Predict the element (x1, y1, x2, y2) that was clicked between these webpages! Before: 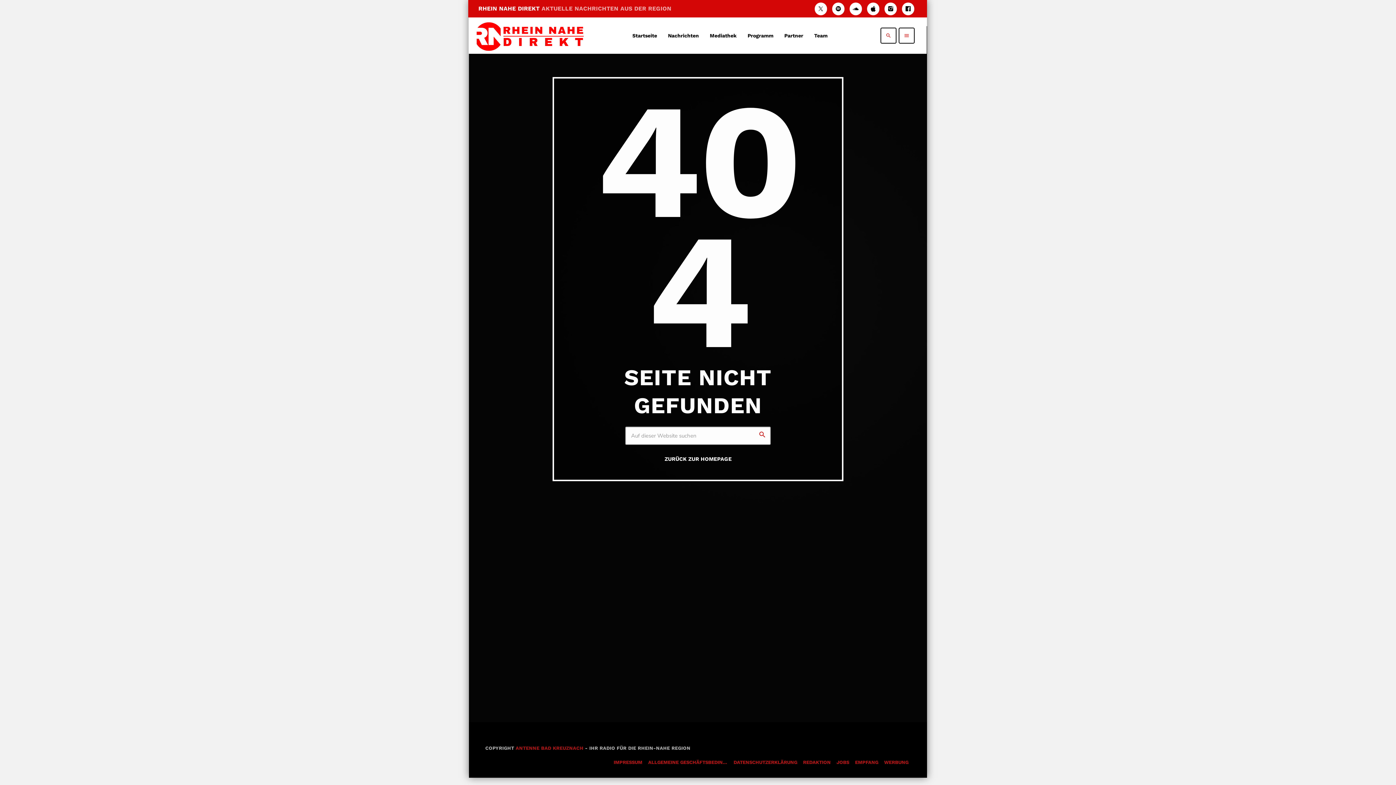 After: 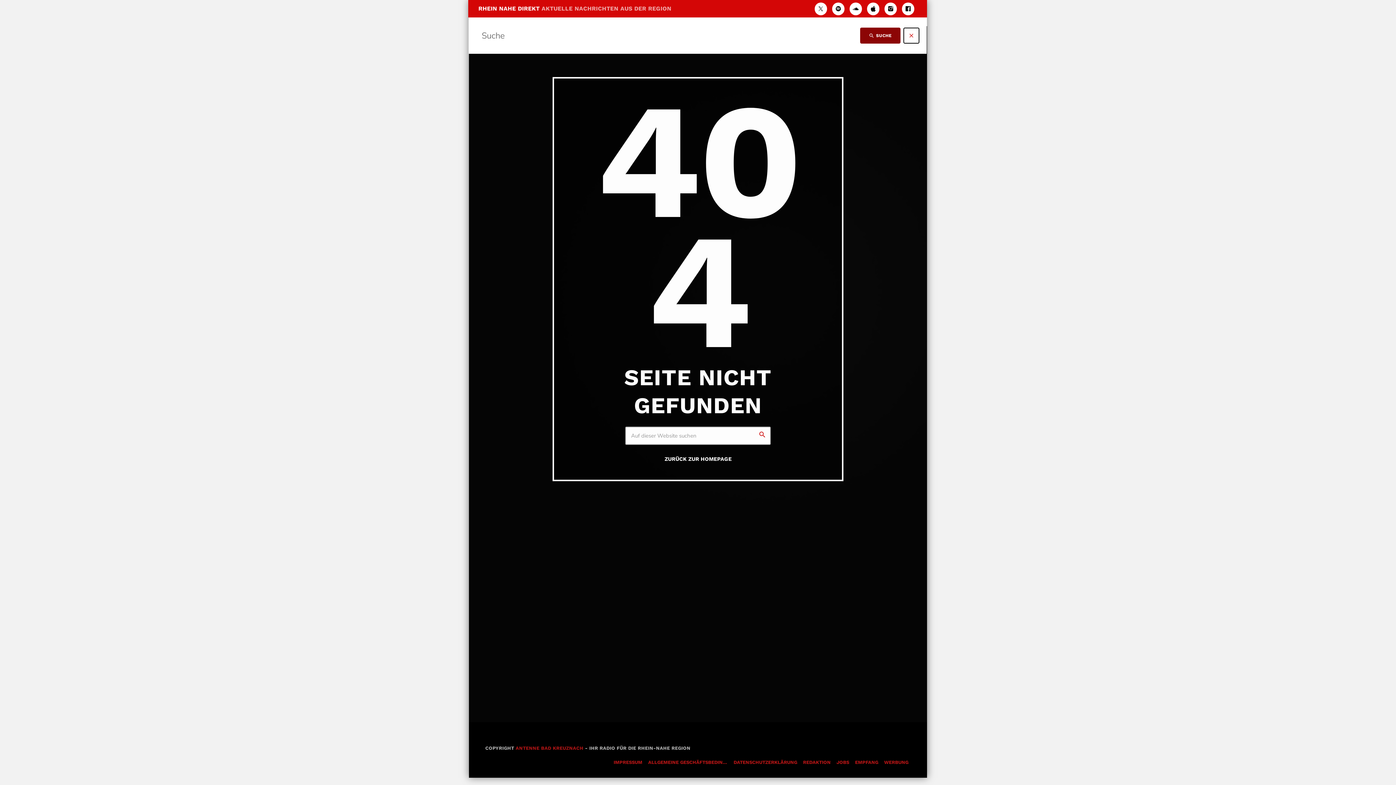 Action: label: search bbox: (880, 27, 896, 43)